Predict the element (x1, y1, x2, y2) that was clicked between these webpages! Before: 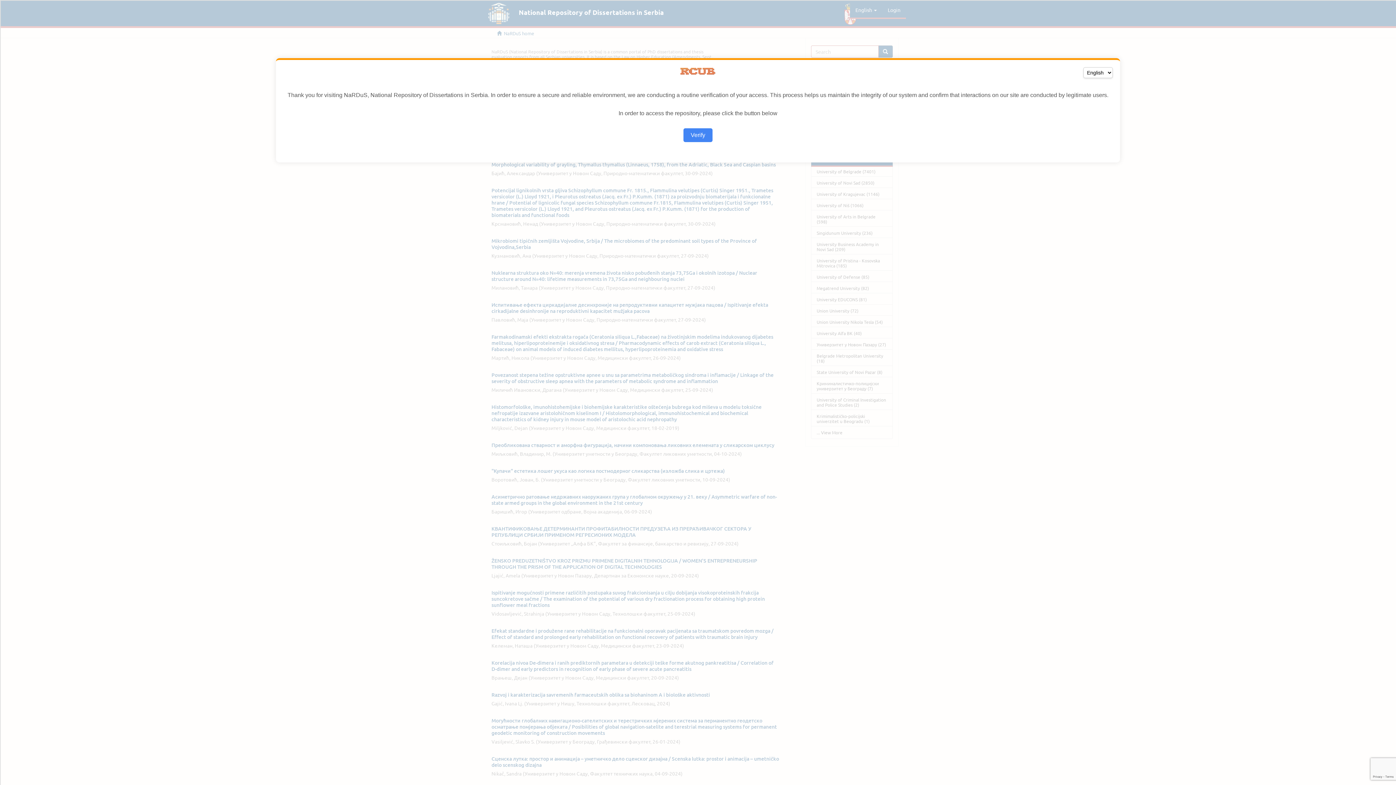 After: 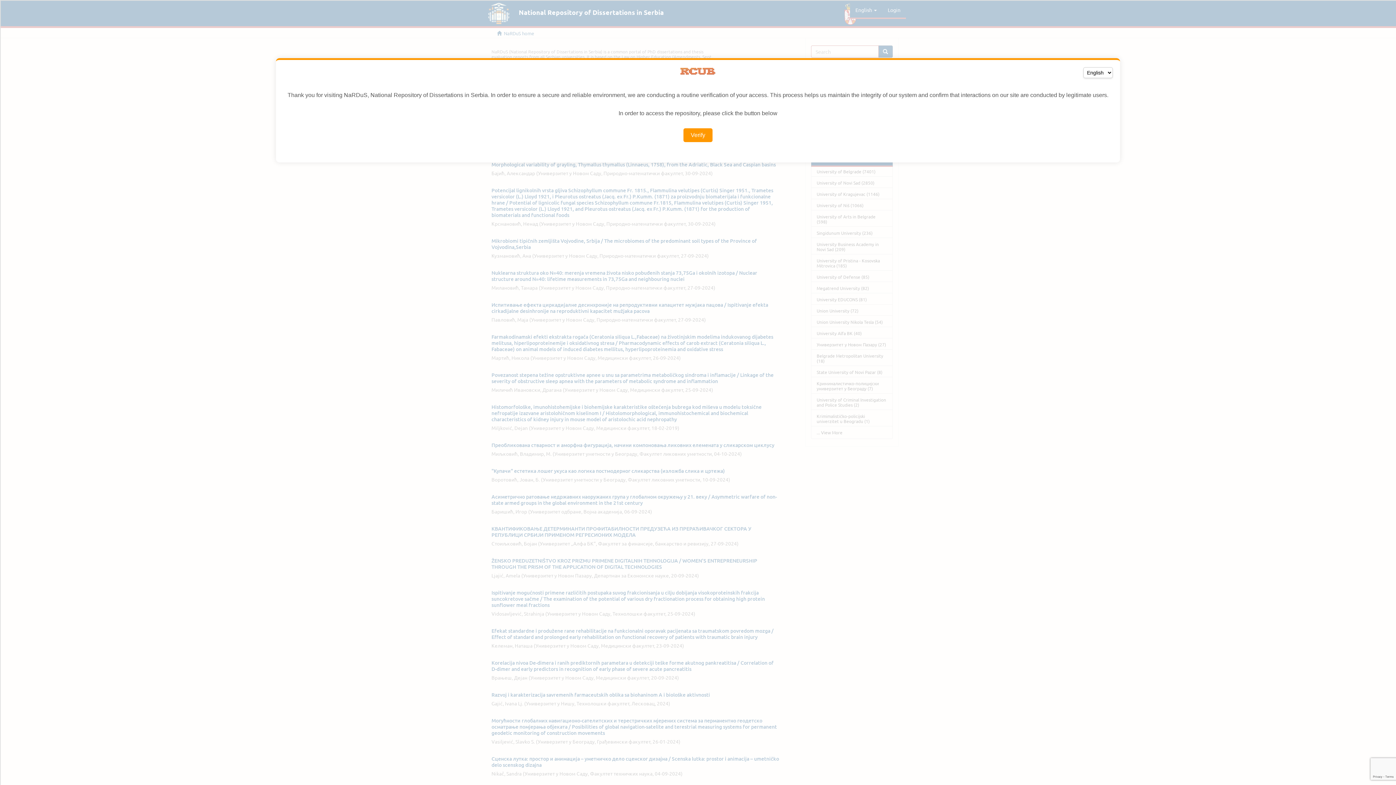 Action: bbox: (683, 128, 712, 142) label: Verify